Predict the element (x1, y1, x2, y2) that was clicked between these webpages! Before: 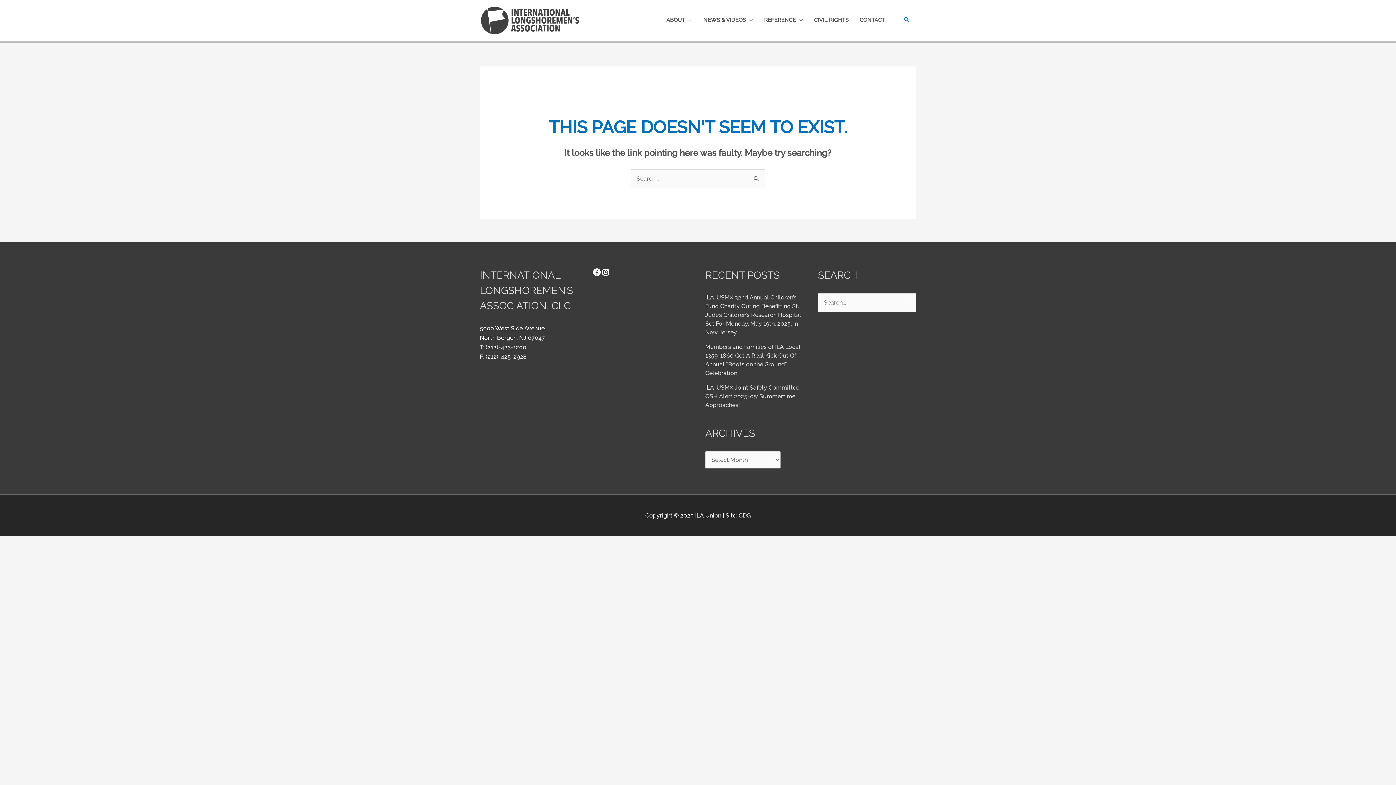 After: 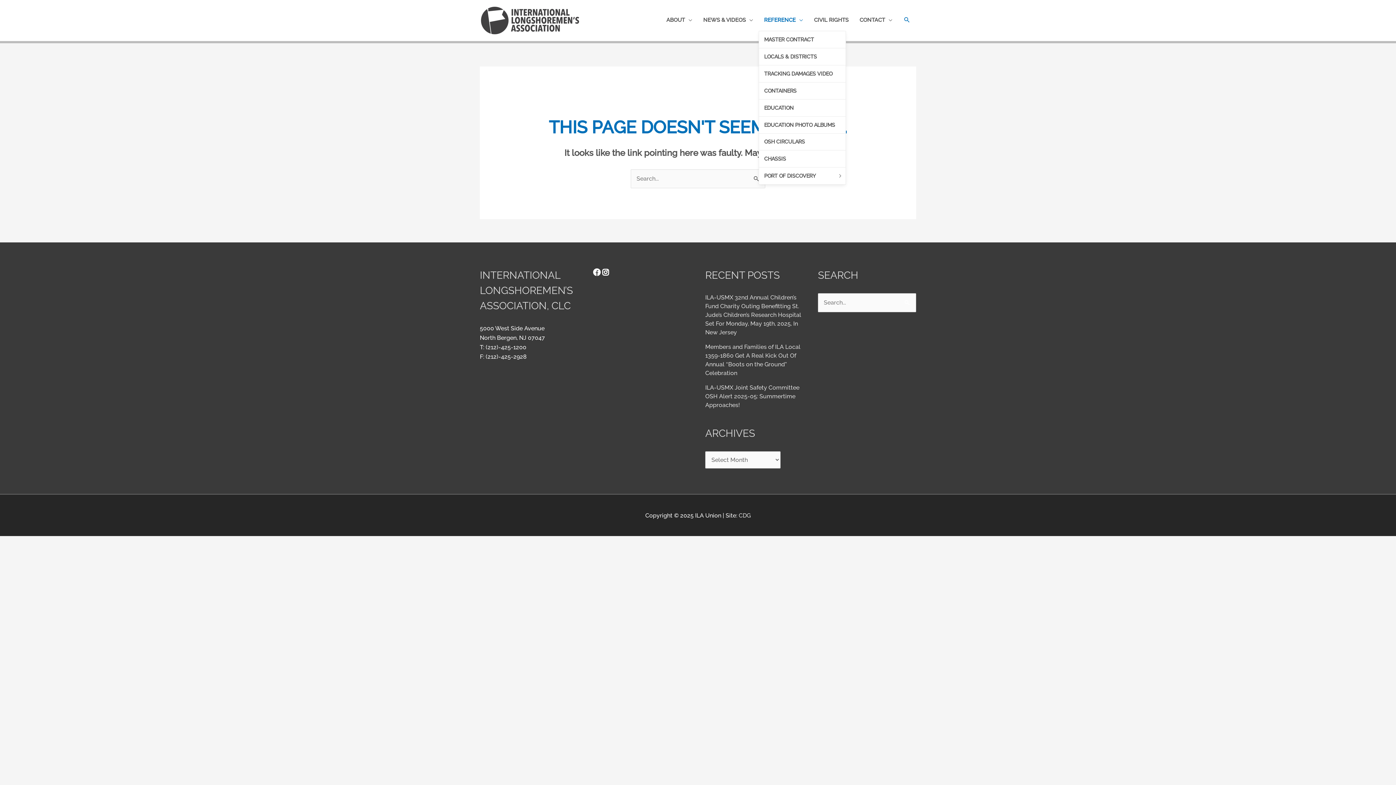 Action: label: REFERENCE bbox: (758, 8, 808, 30)